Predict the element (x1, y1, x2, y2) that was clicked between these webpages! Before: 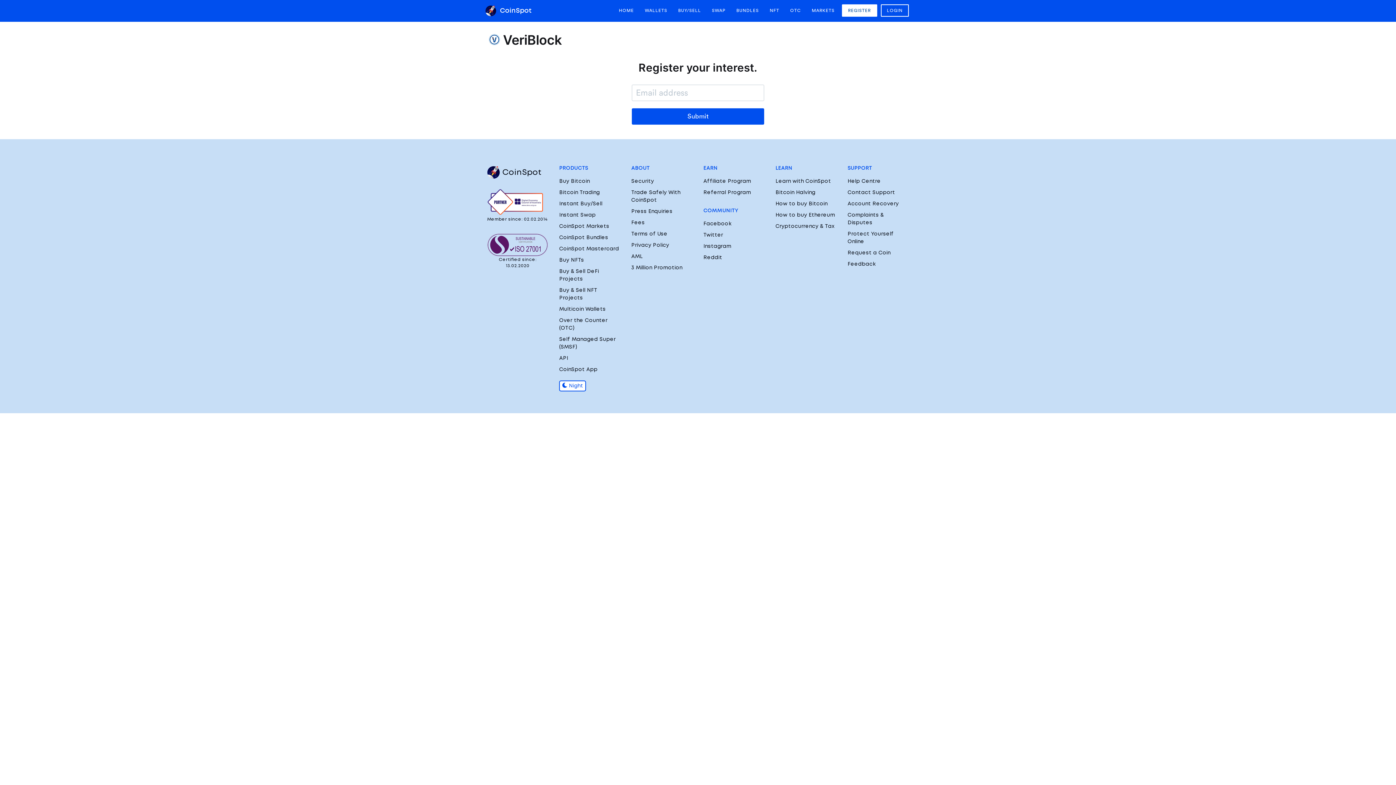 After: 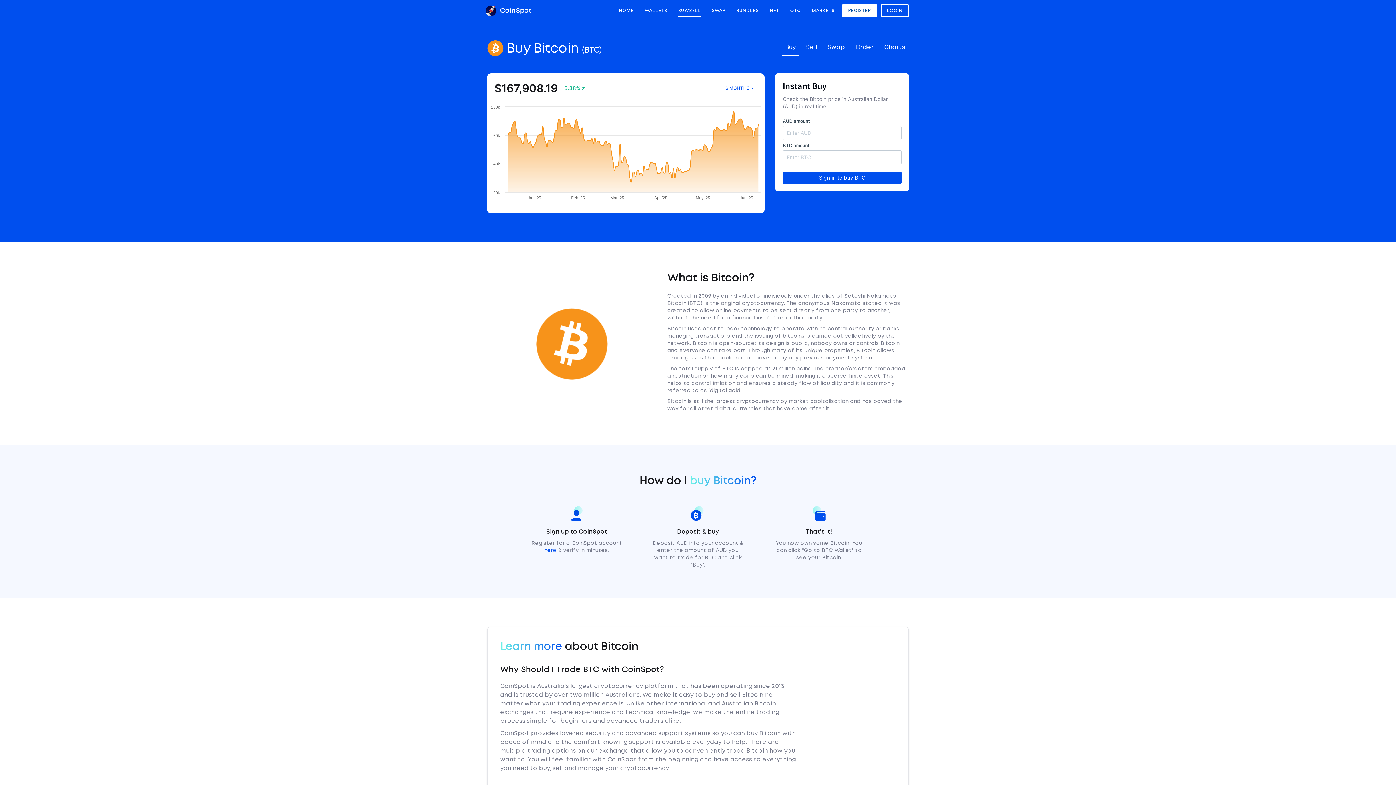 Action: bbox: (559, 179, 590, 183) label: Buy Bitcoin